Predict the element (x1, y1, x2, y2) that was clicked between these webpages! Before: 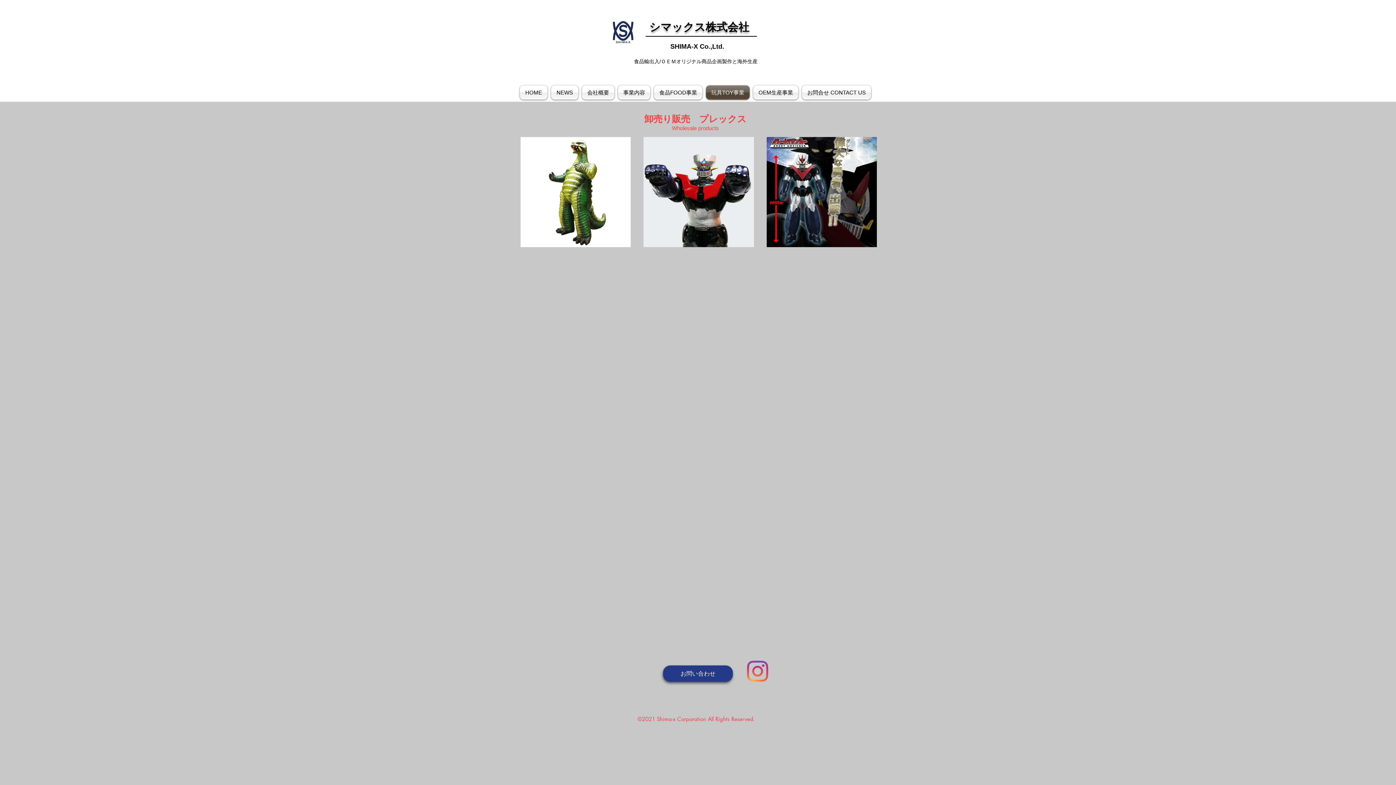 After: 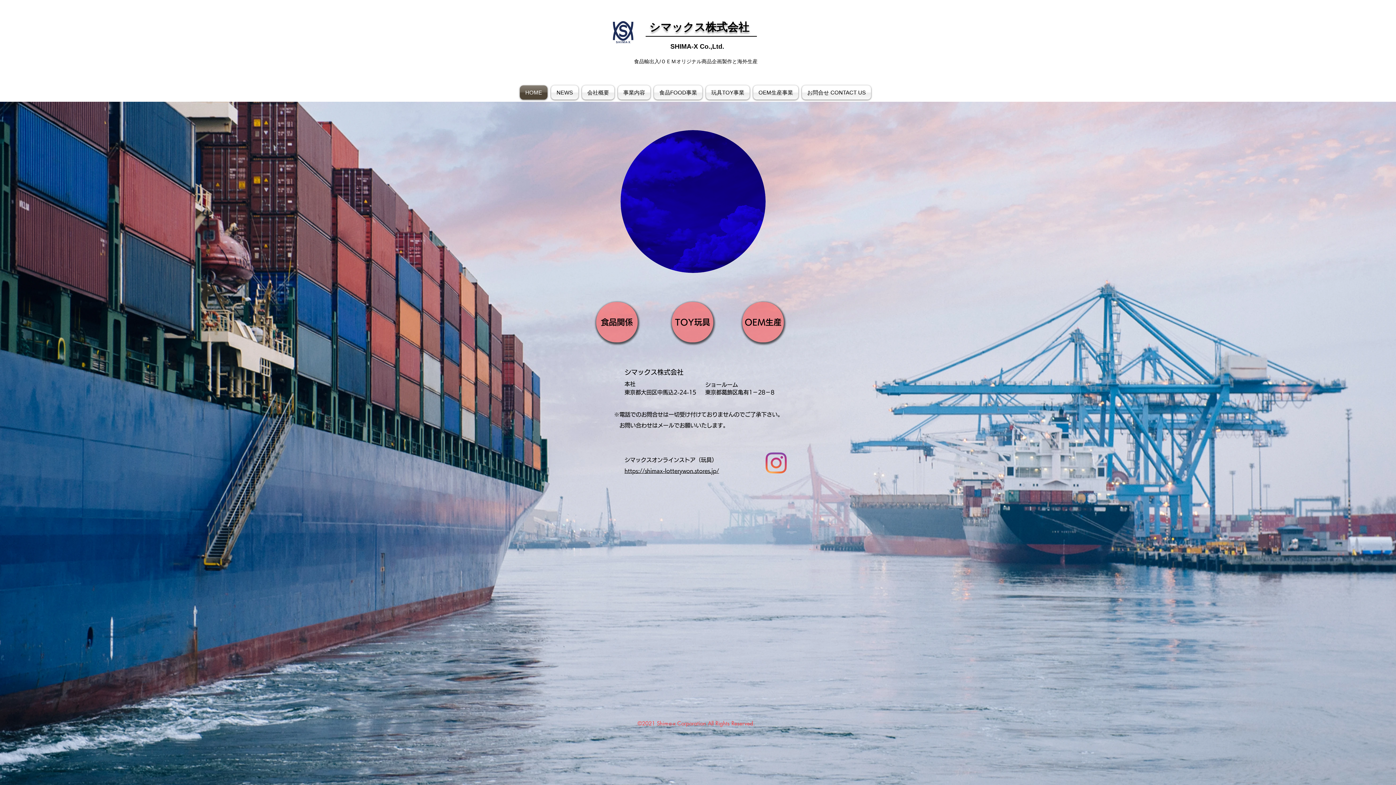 Action: bbox: (612, 20, 633, 43)